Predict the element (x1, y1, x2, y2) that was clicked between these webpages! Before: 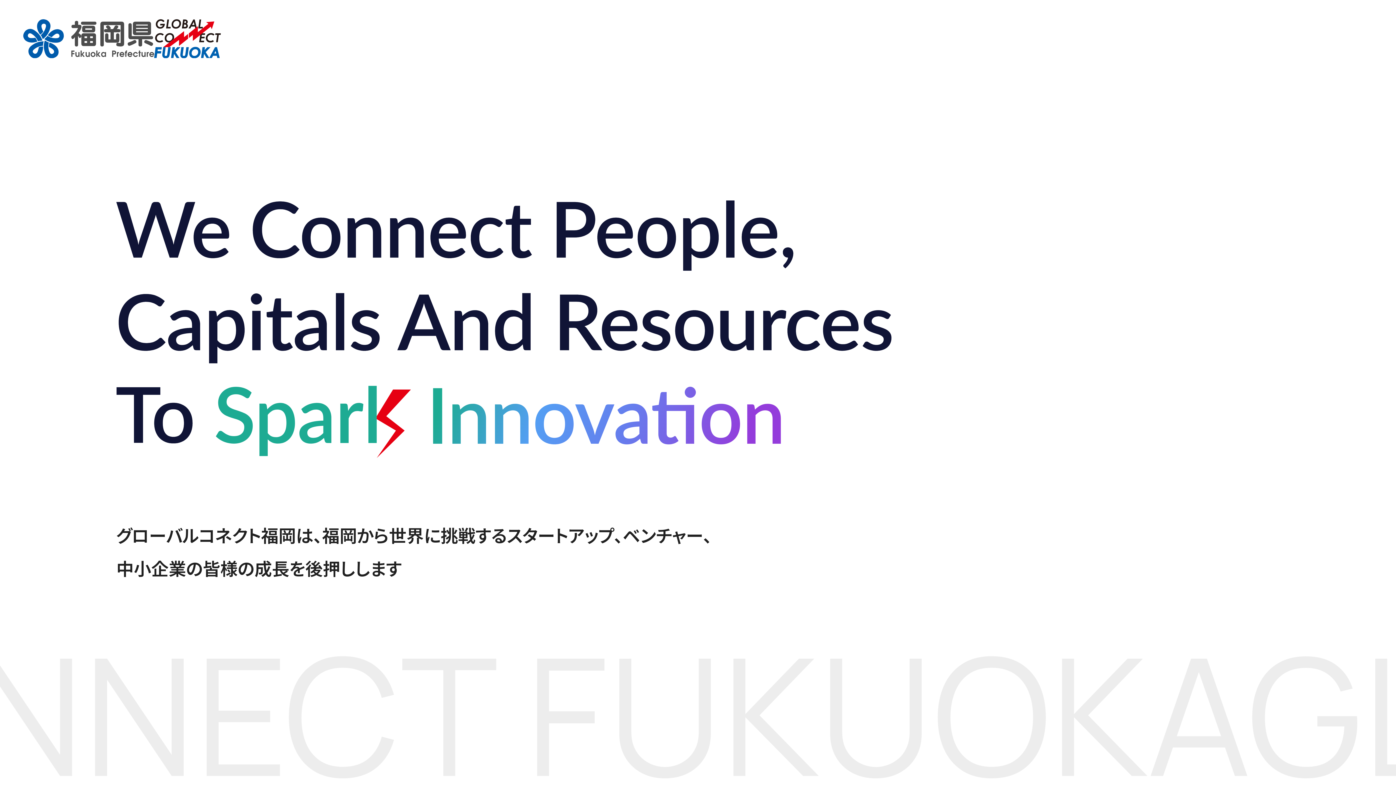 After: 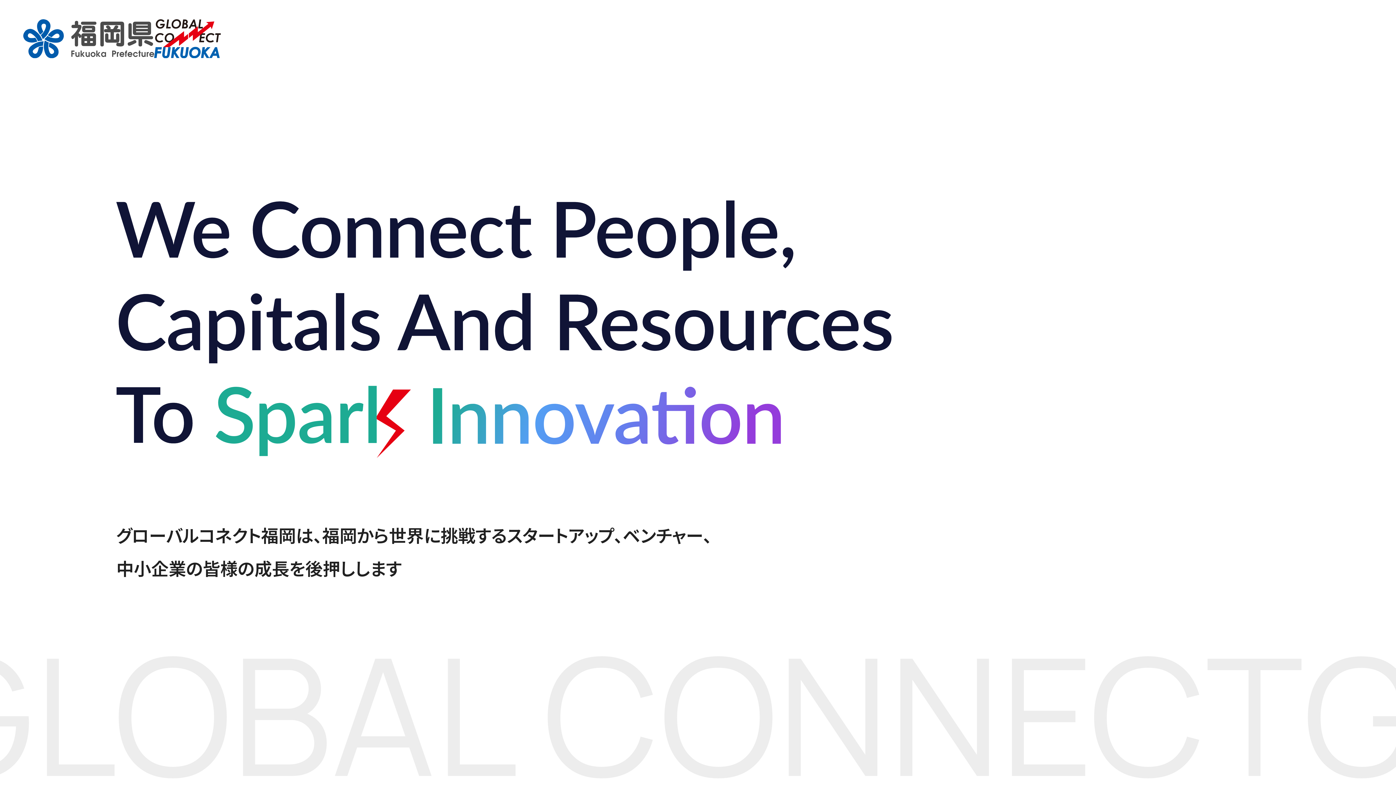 Action: bbox: (23, 19, 154, 58)